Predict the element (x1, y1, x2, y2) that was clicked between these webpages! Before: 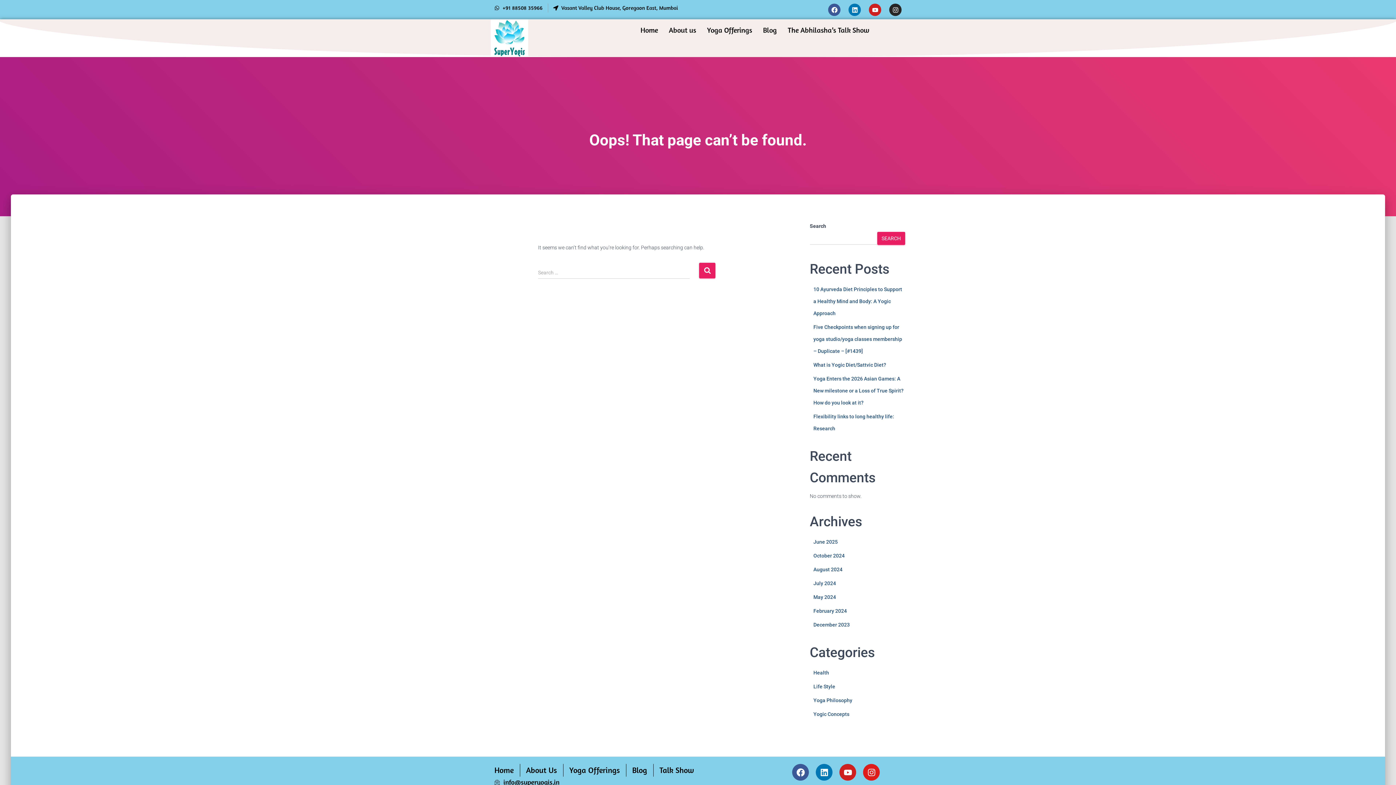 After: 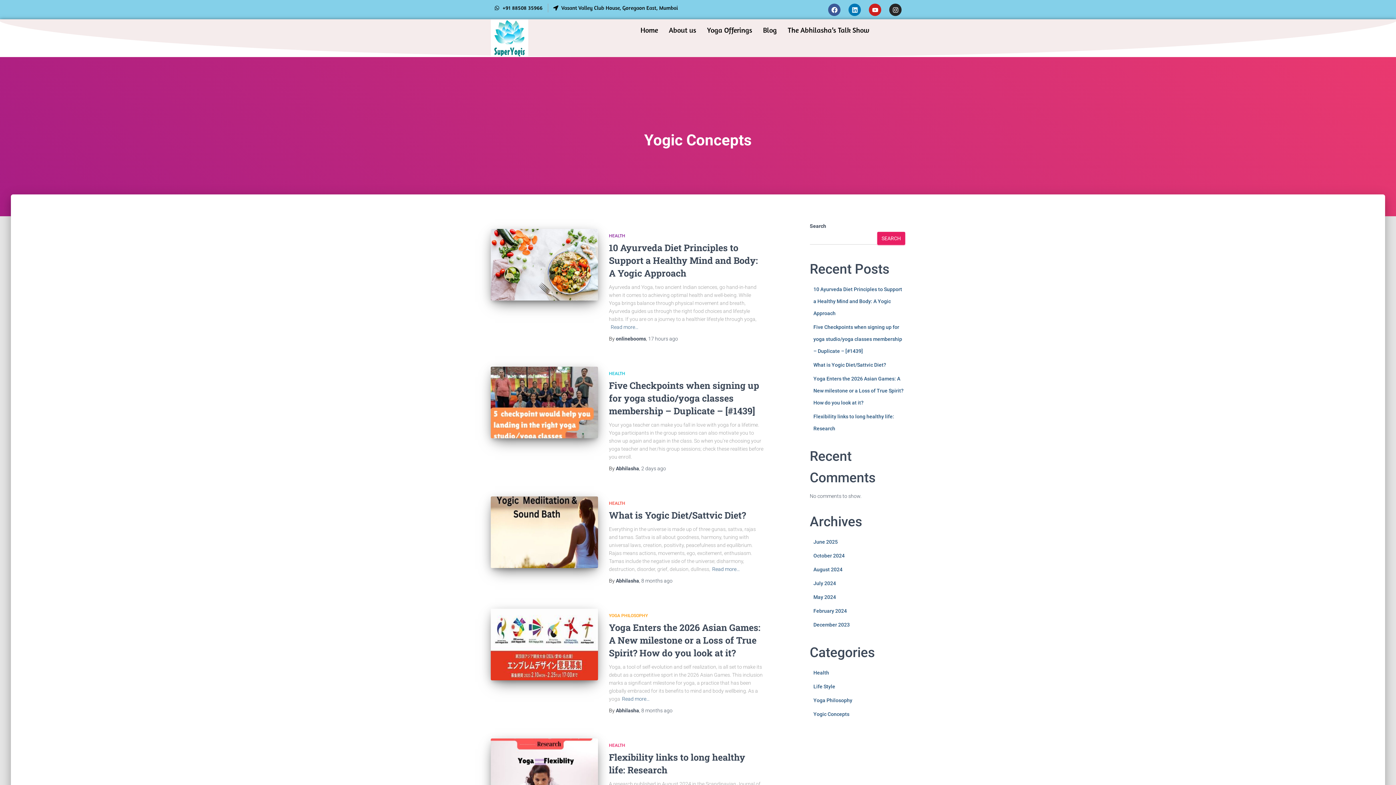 Action: bbox: (813, 711, 849, 717) label: Yogic Concepts